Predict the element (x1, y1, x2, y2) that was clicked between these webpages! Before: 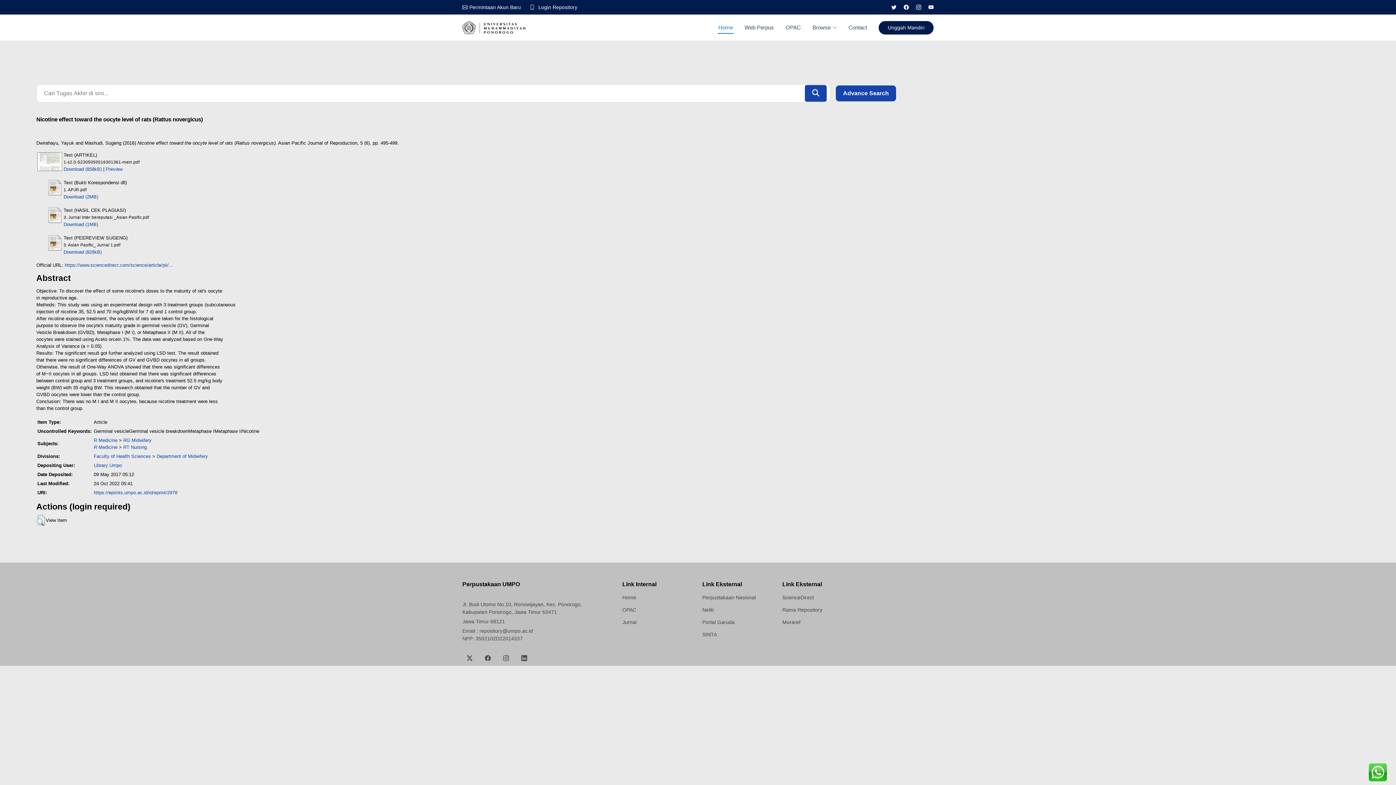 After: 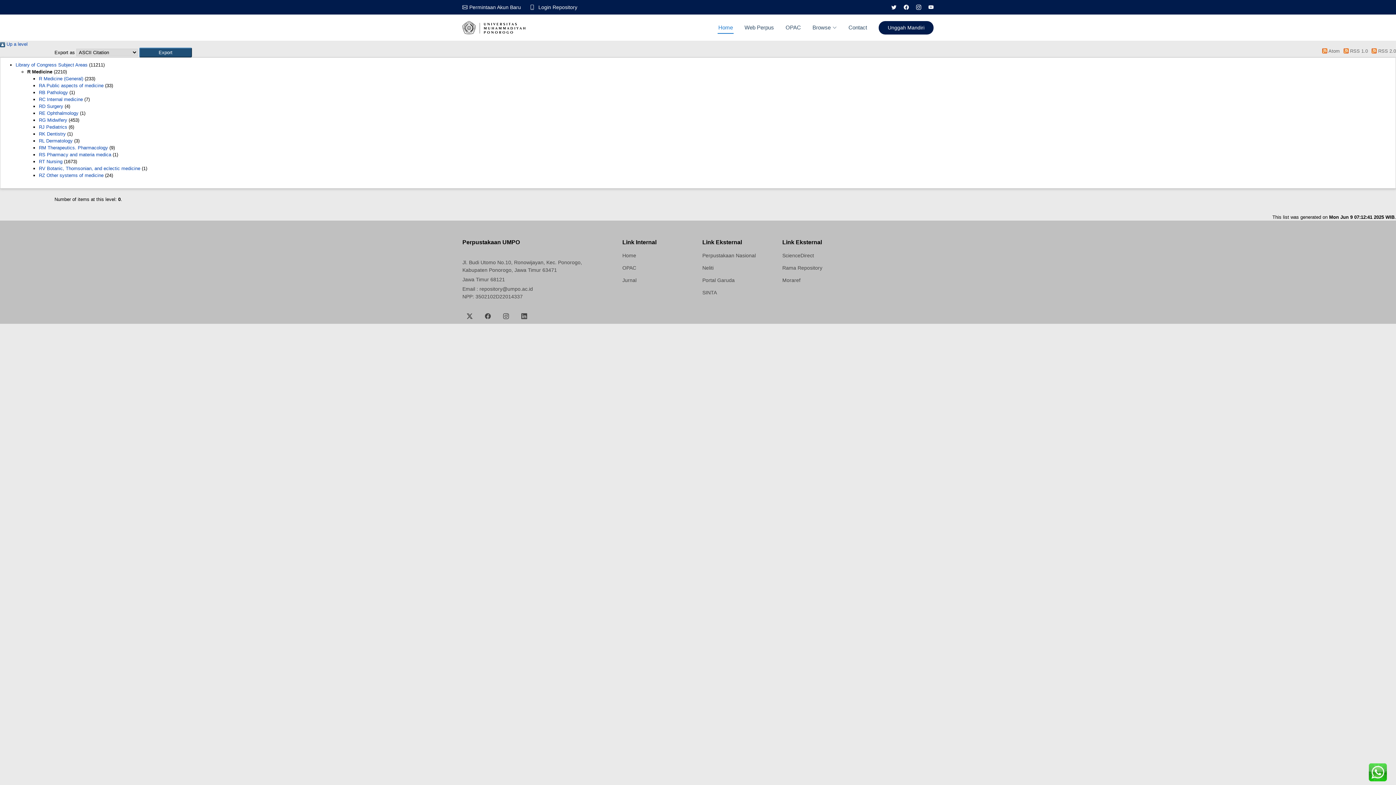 Action: bbox: (93, 437, 117, 443) label: R Medicine